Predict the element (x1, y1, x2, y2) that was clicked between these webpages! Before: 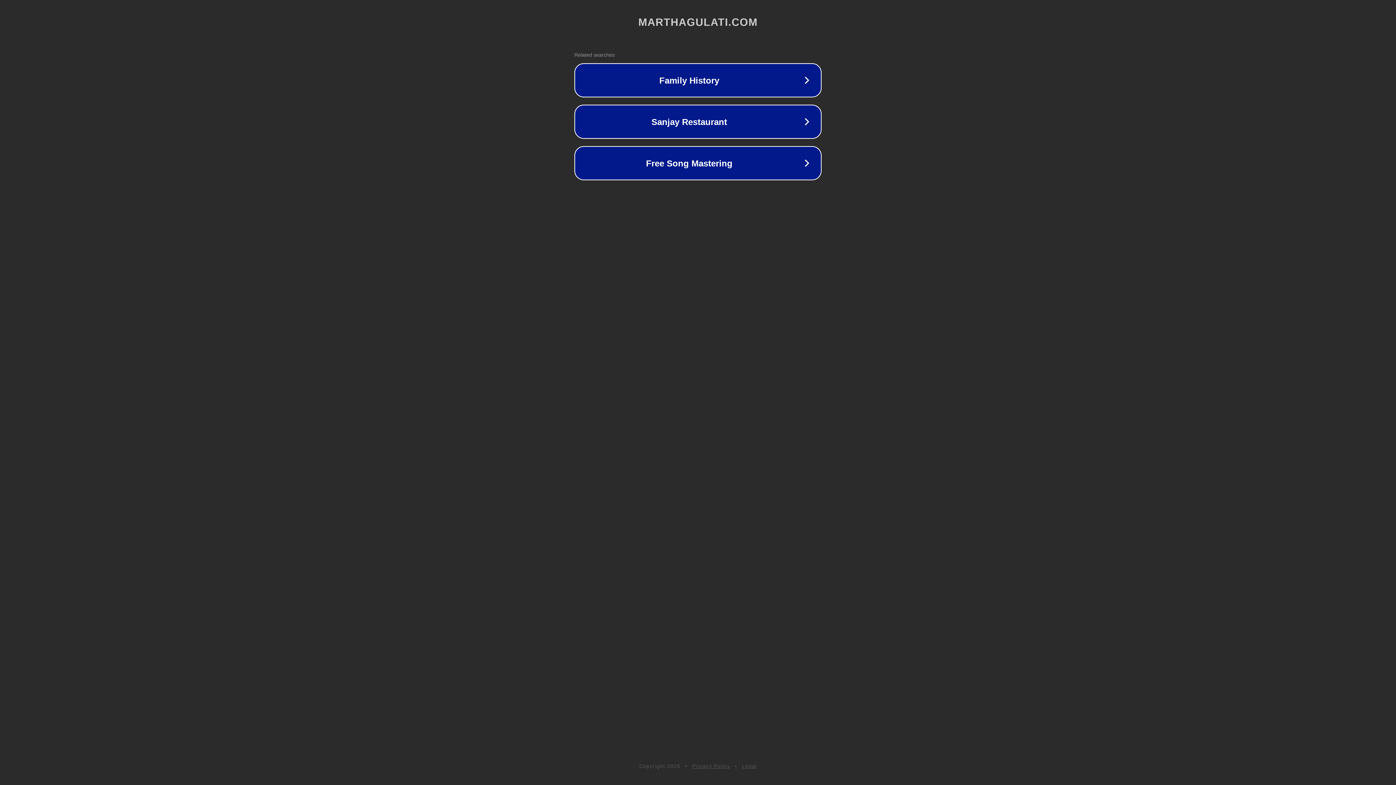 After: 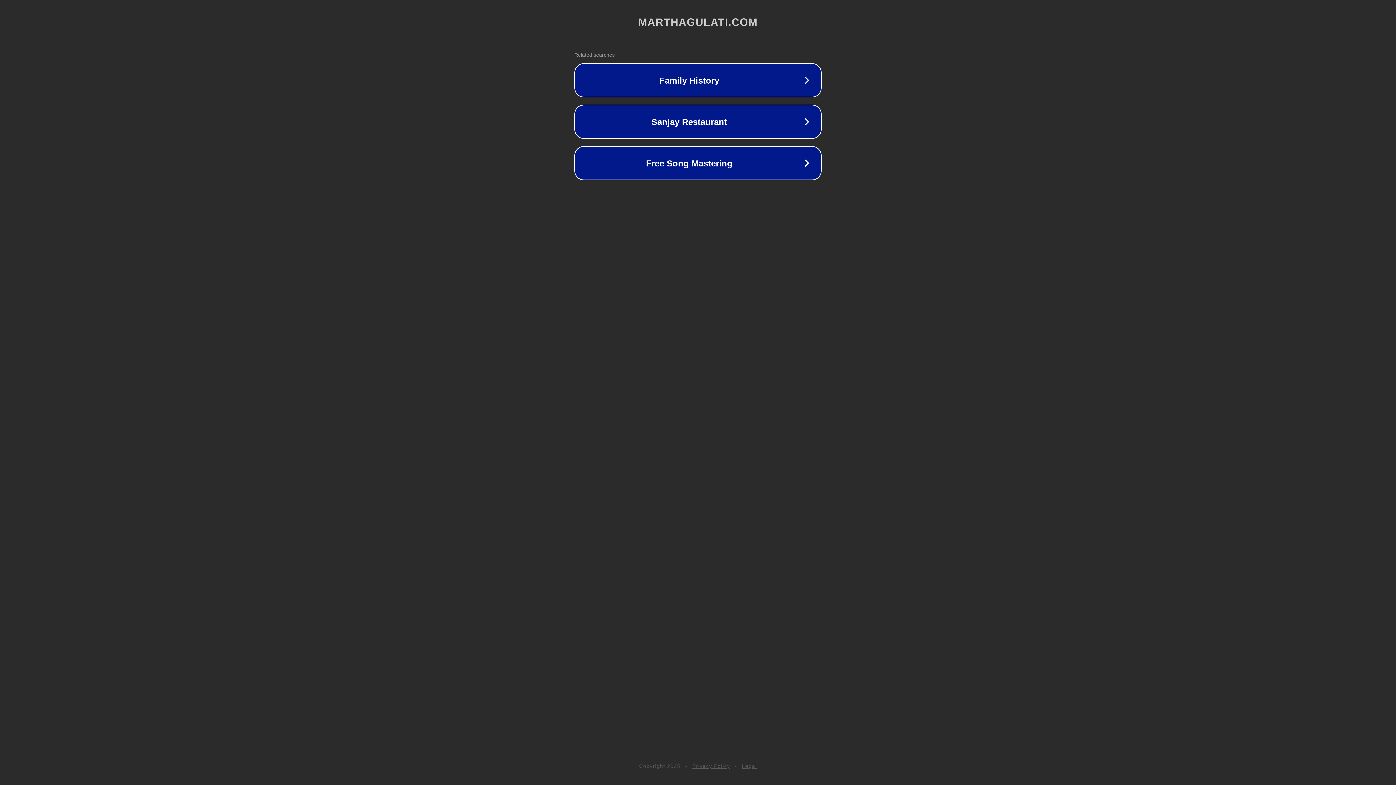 Action: bbox: (742, 763, 757, 769) label: Legal